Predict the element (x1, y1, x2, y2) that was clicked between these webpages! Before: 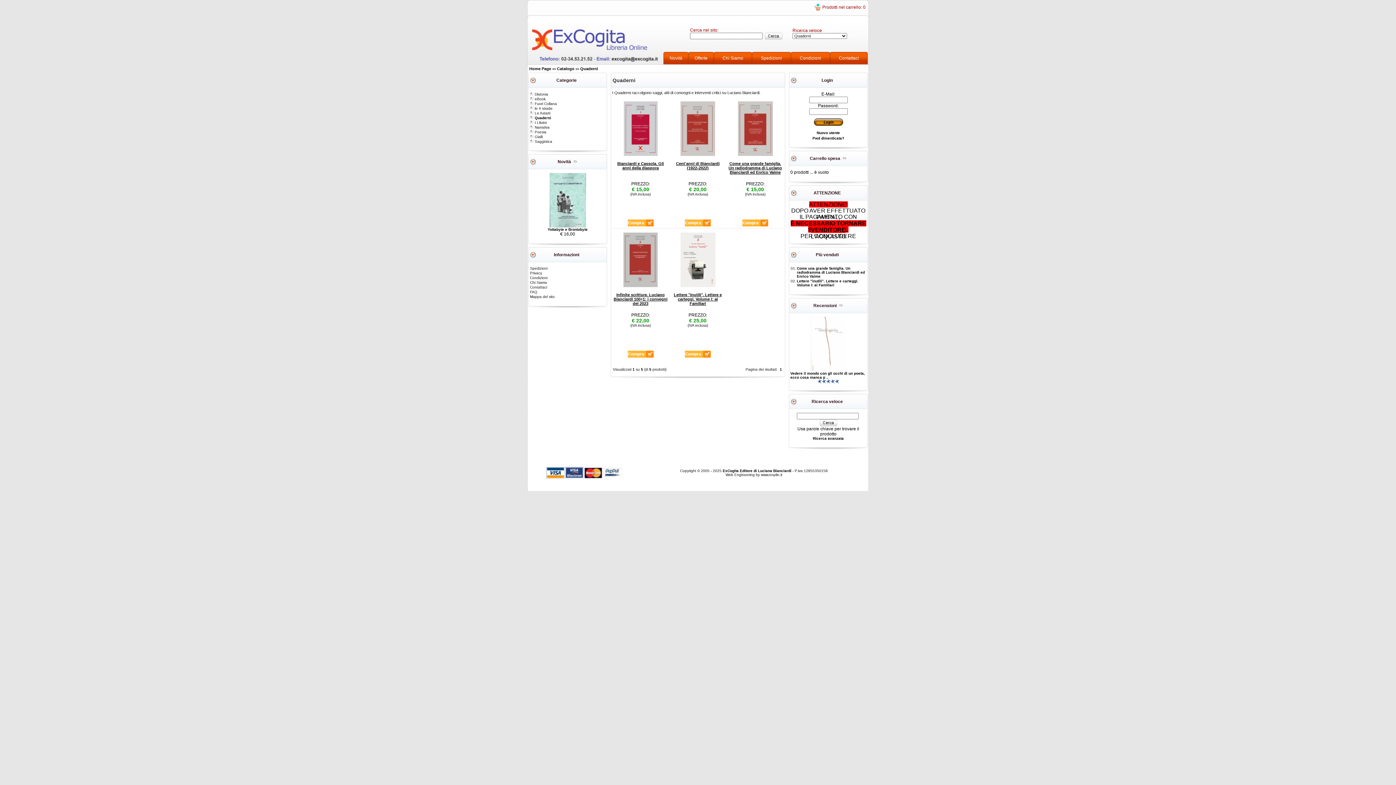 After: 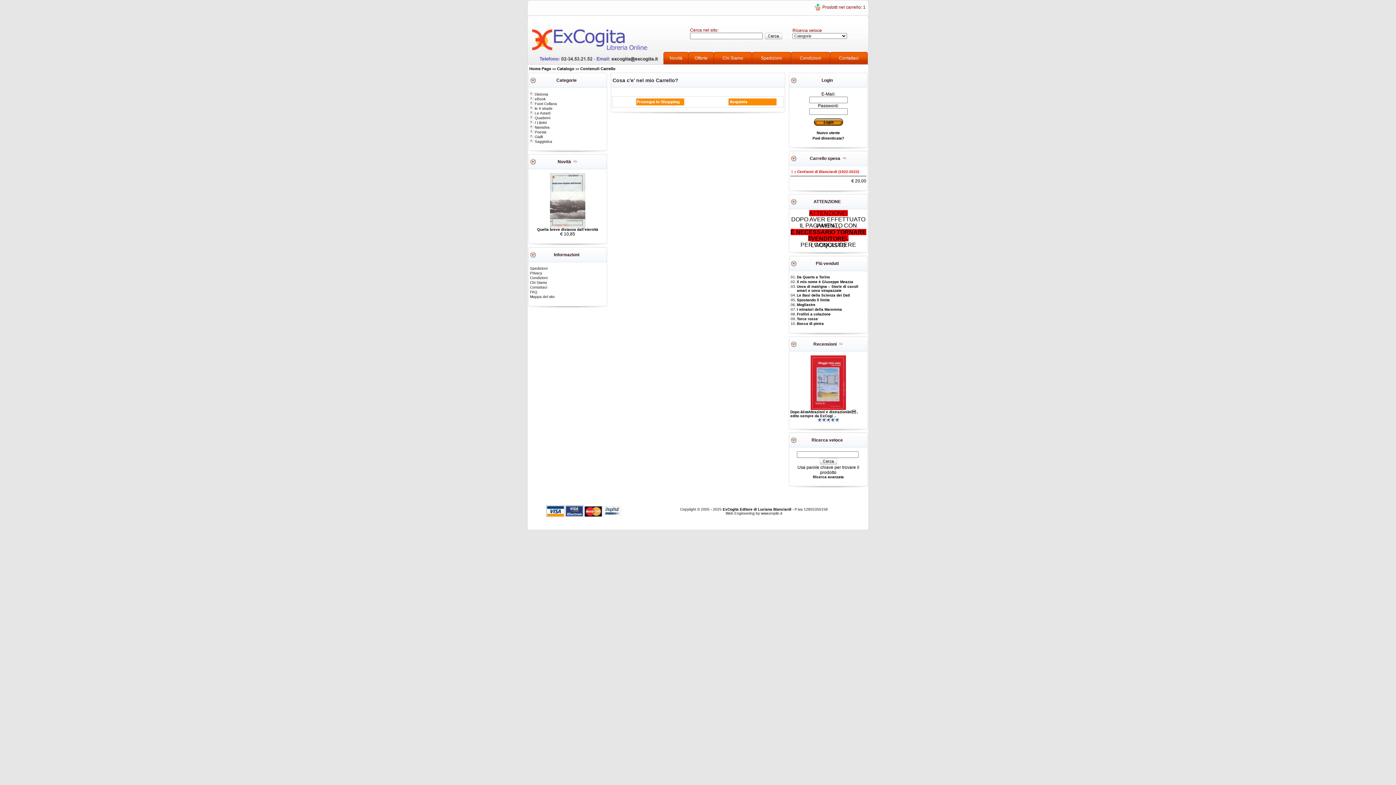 Action: bbox: (685, 223, 710, 227)